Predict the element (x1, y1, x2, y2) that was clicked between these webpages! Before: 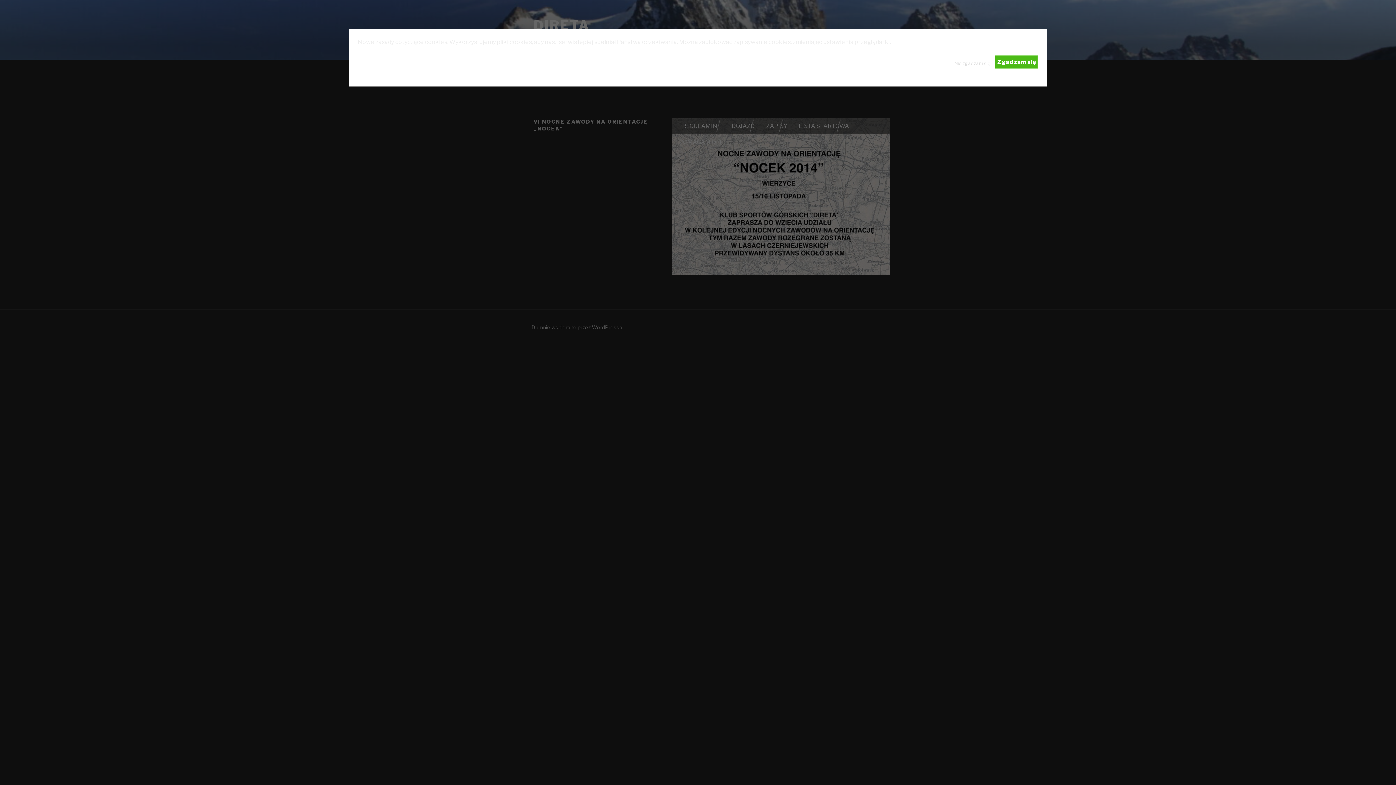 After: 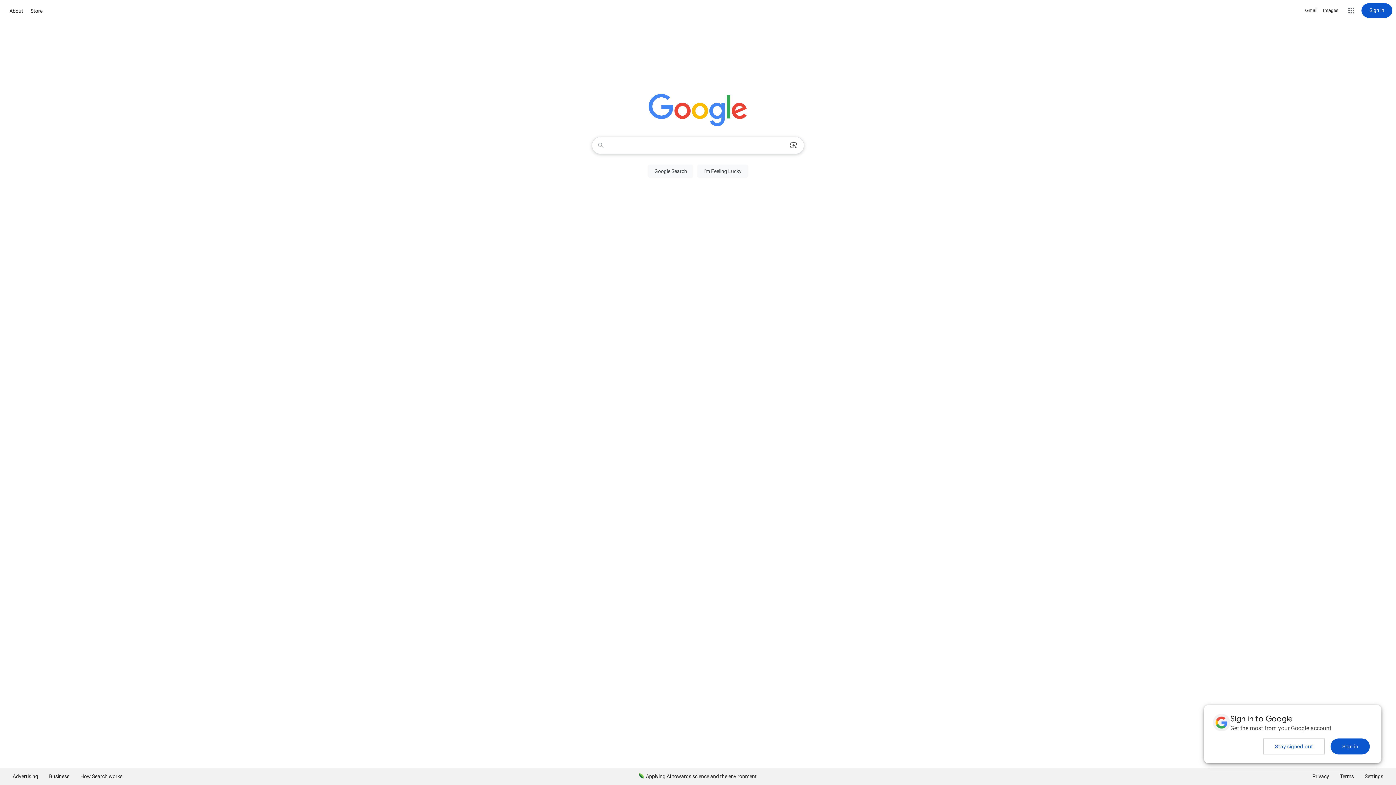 Action: bbox: (954, 55, 990, 66) label: Nie zgadzam się